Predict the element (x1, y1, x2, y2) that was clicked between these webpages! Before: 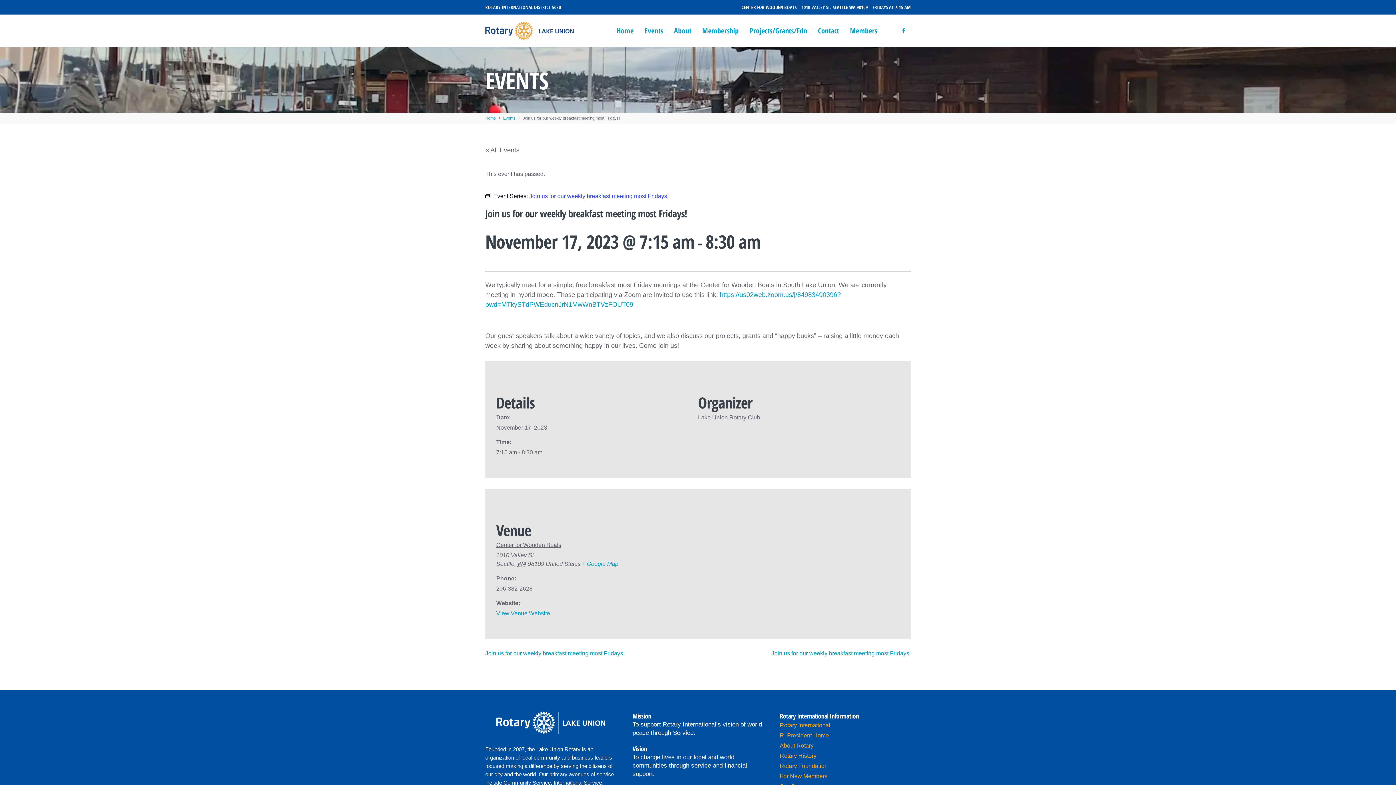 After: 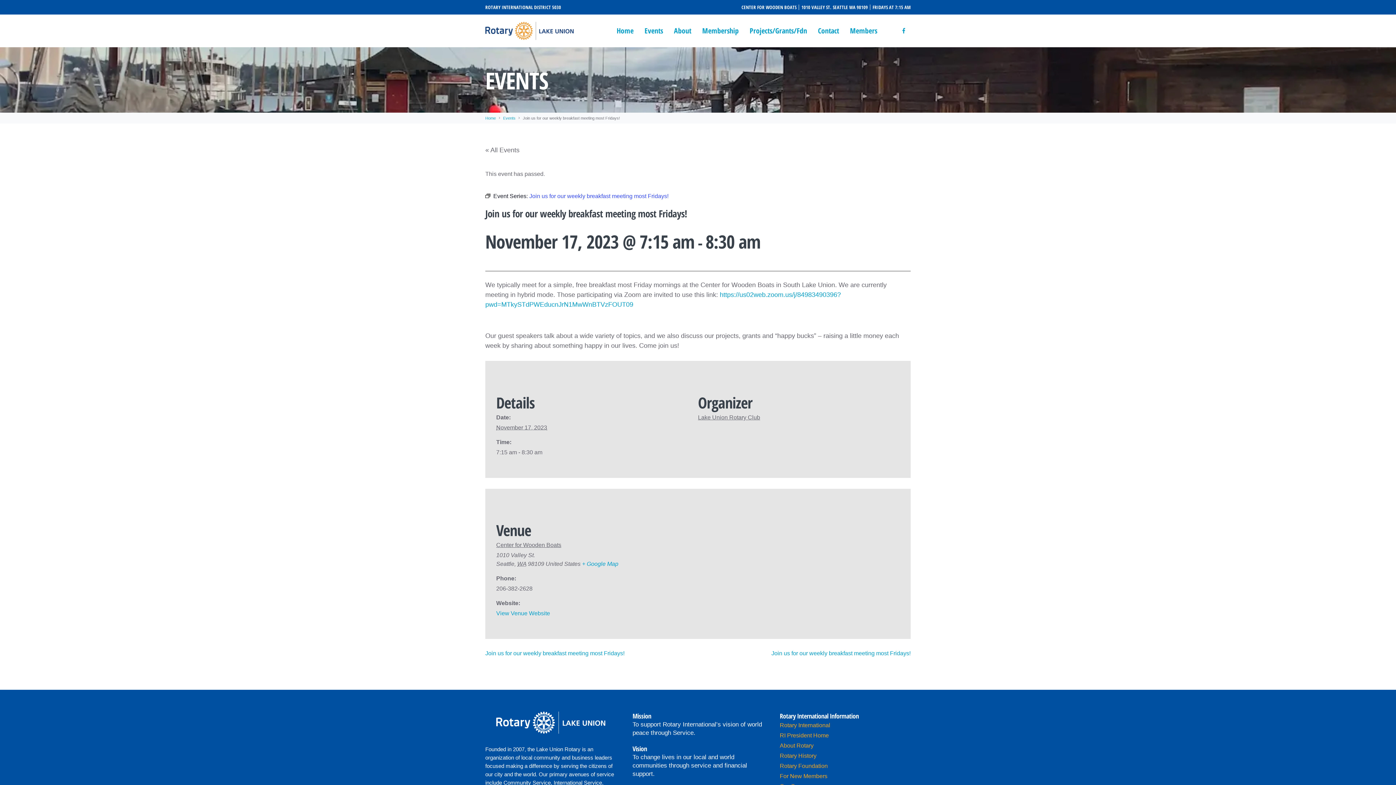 Action: bbox: (780, 732, 829, 738) label: RI President Home